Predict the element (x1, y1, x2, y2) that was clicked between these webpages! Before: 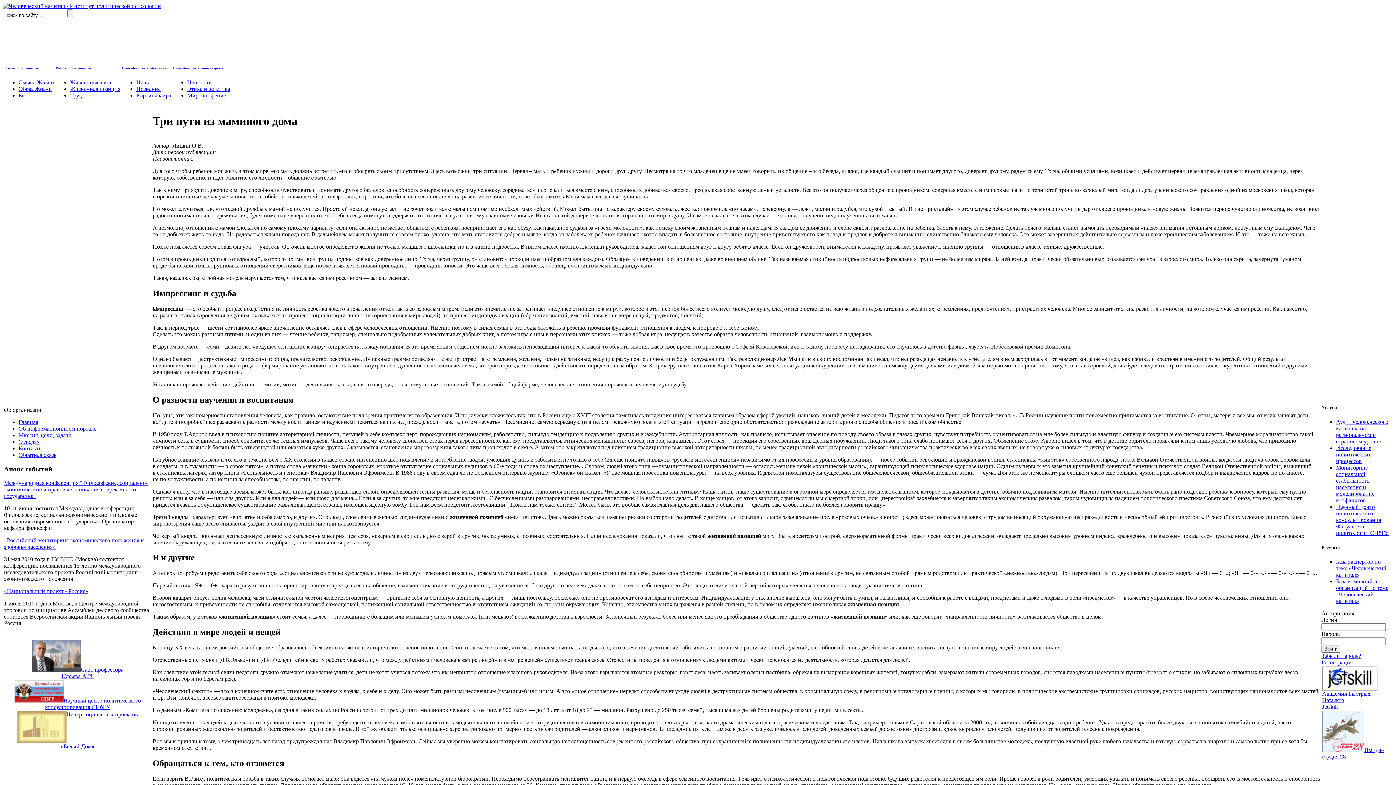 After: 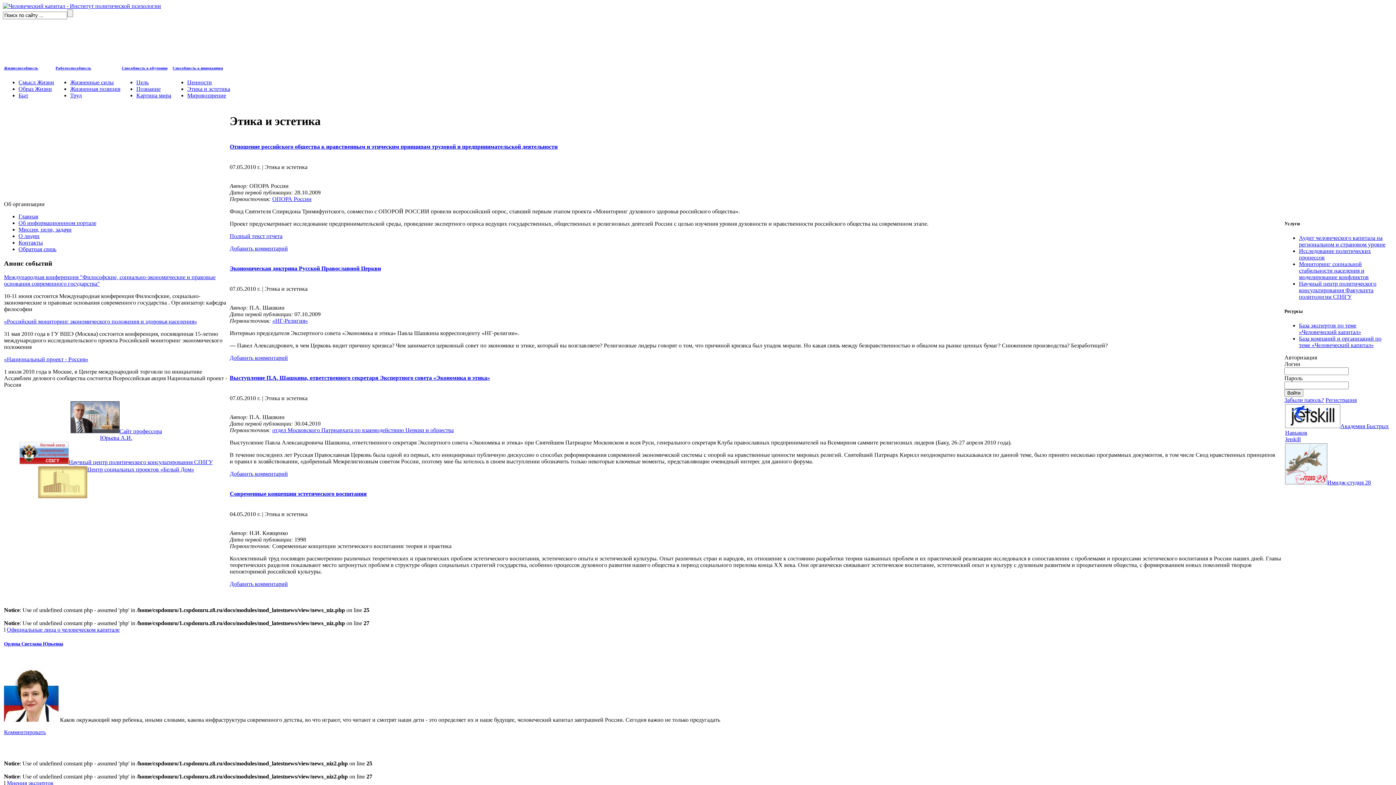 Action: label: Этика и эстетика bbox: (187, 85, 230, 91)